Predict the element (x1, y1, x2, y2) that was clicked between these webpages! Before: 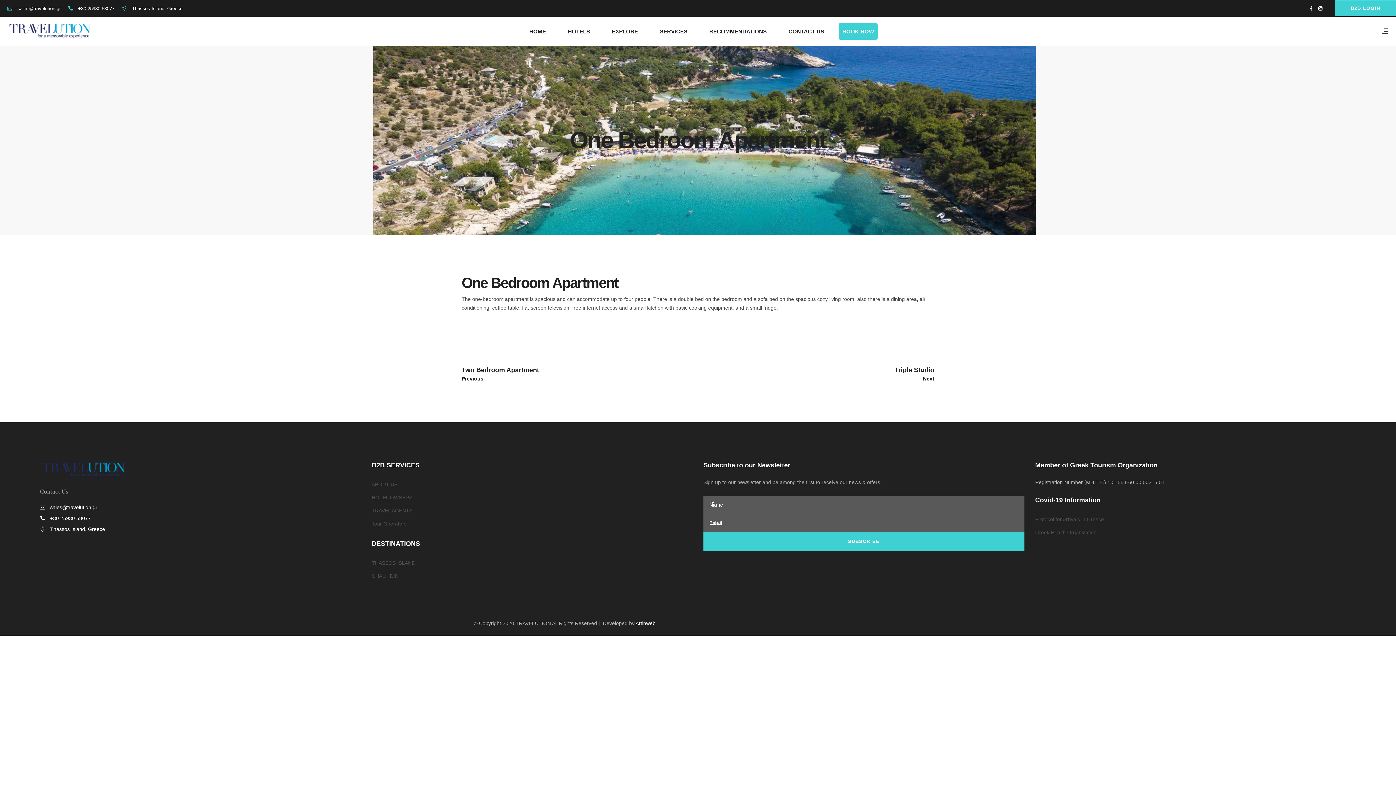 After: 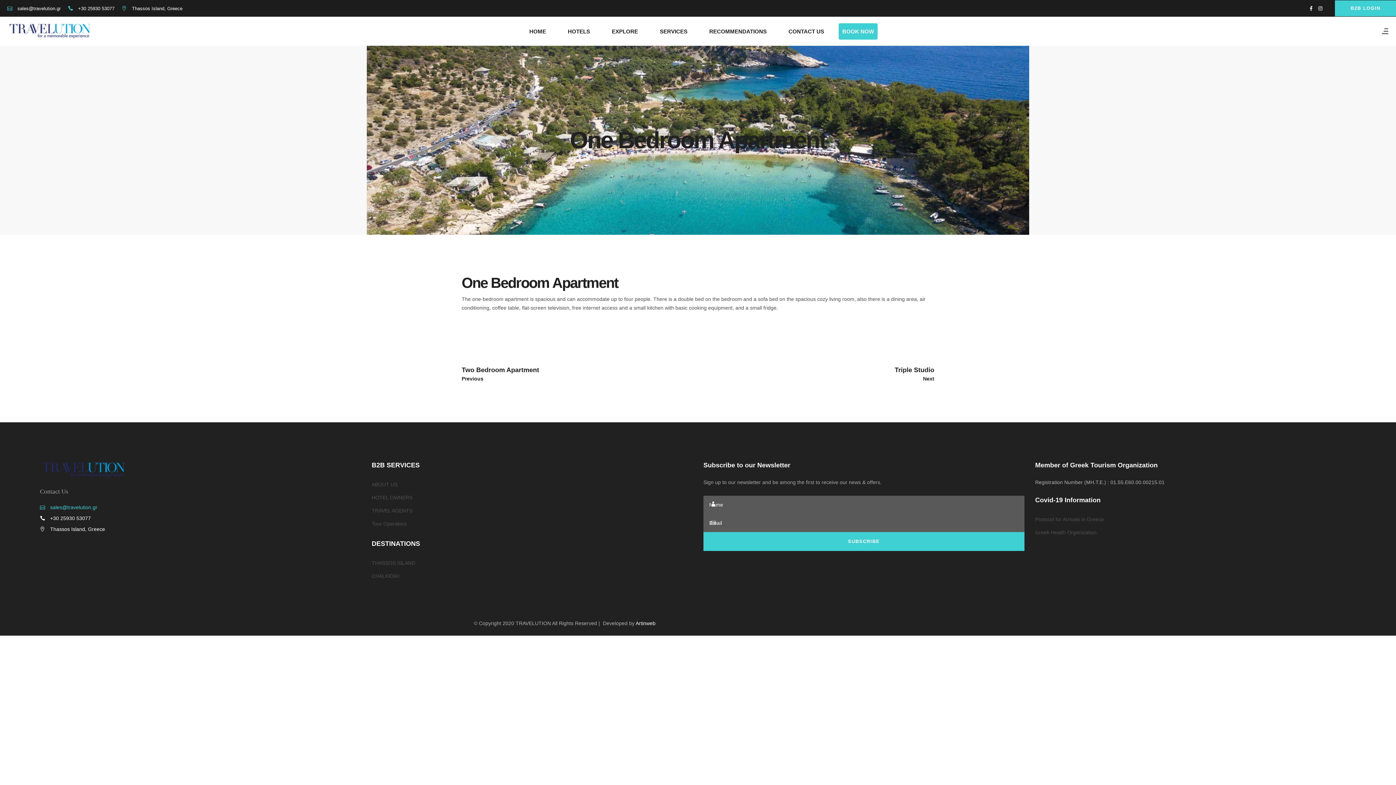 Action: label:  sales@travelution.gr bbox: (40, 502, 360, 512)